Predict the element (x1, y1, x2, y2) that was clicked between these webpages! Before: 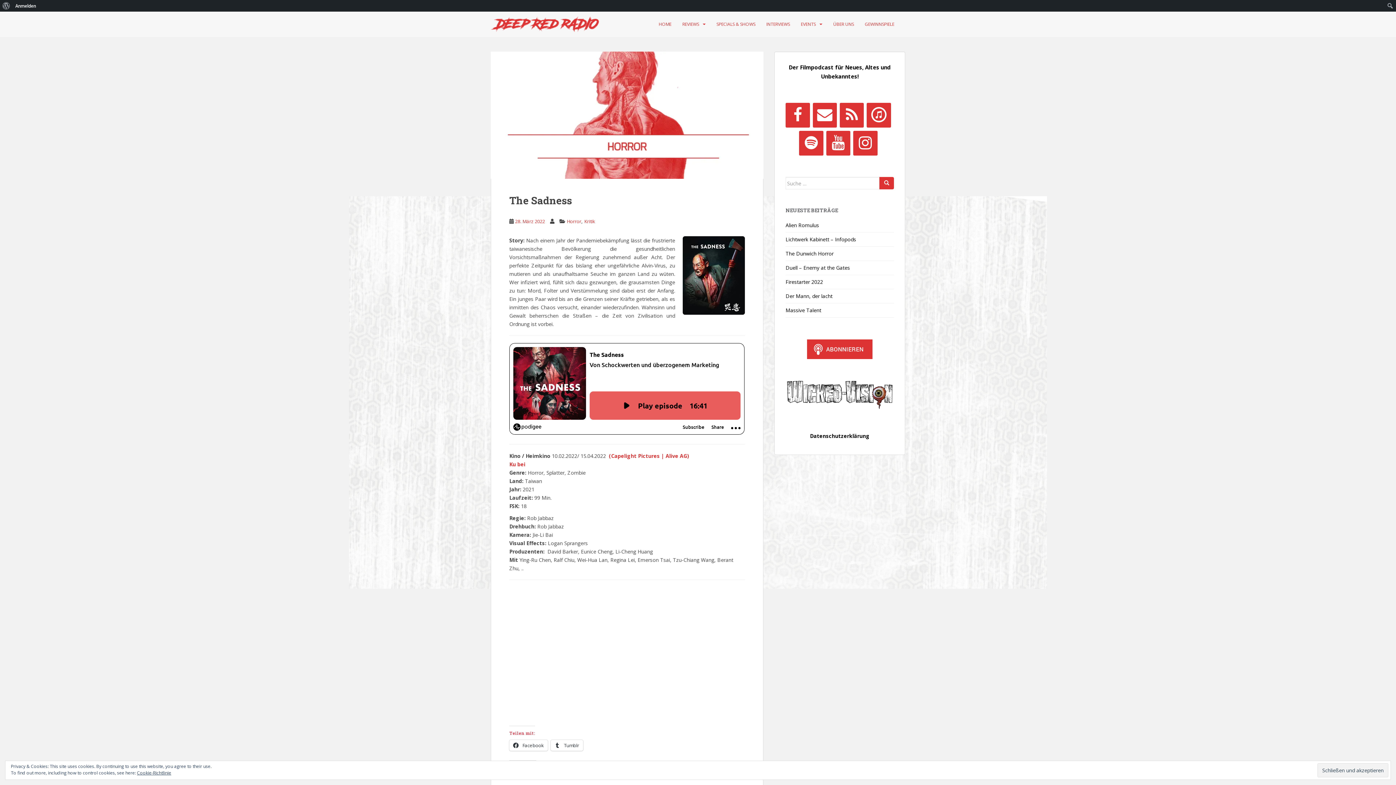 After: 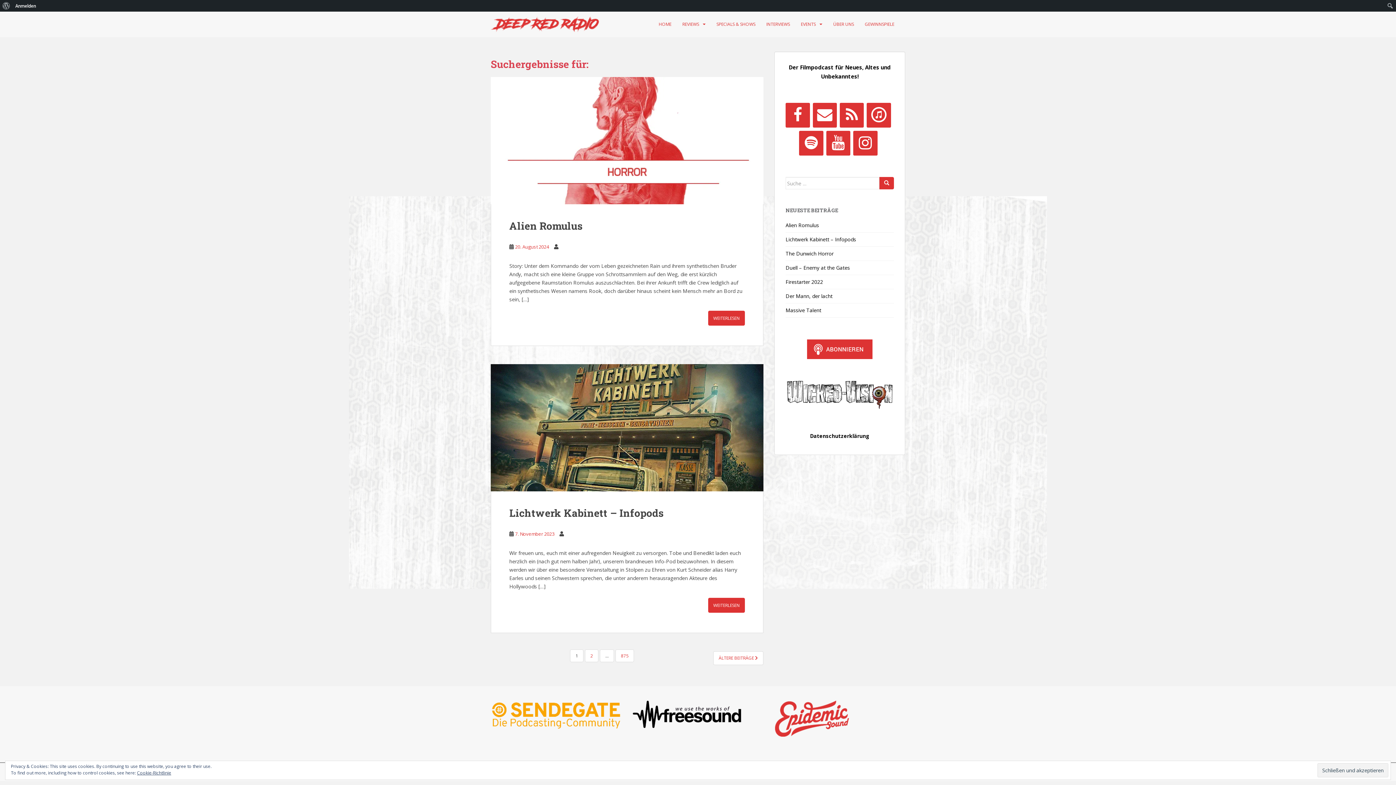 Action: bbox: (879, 177, 894, 189)